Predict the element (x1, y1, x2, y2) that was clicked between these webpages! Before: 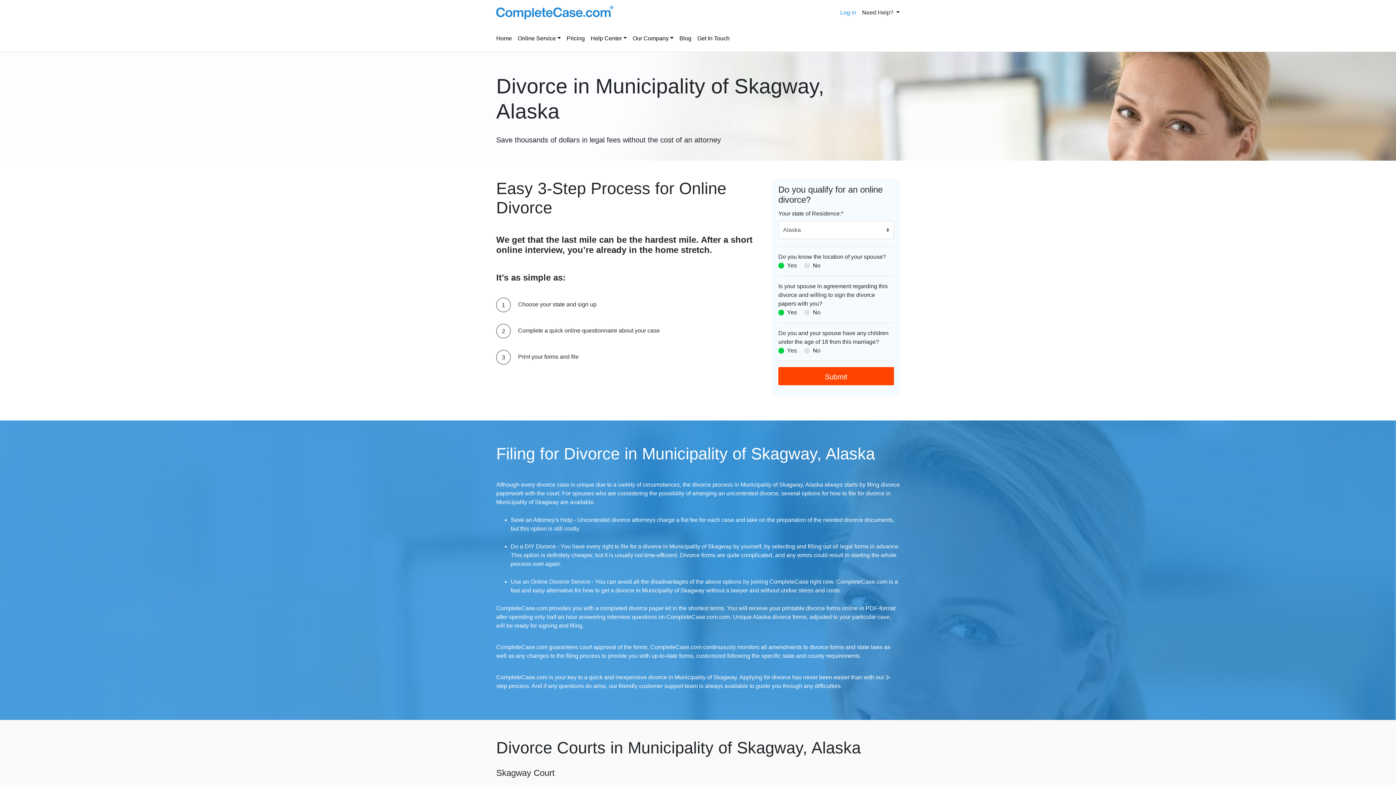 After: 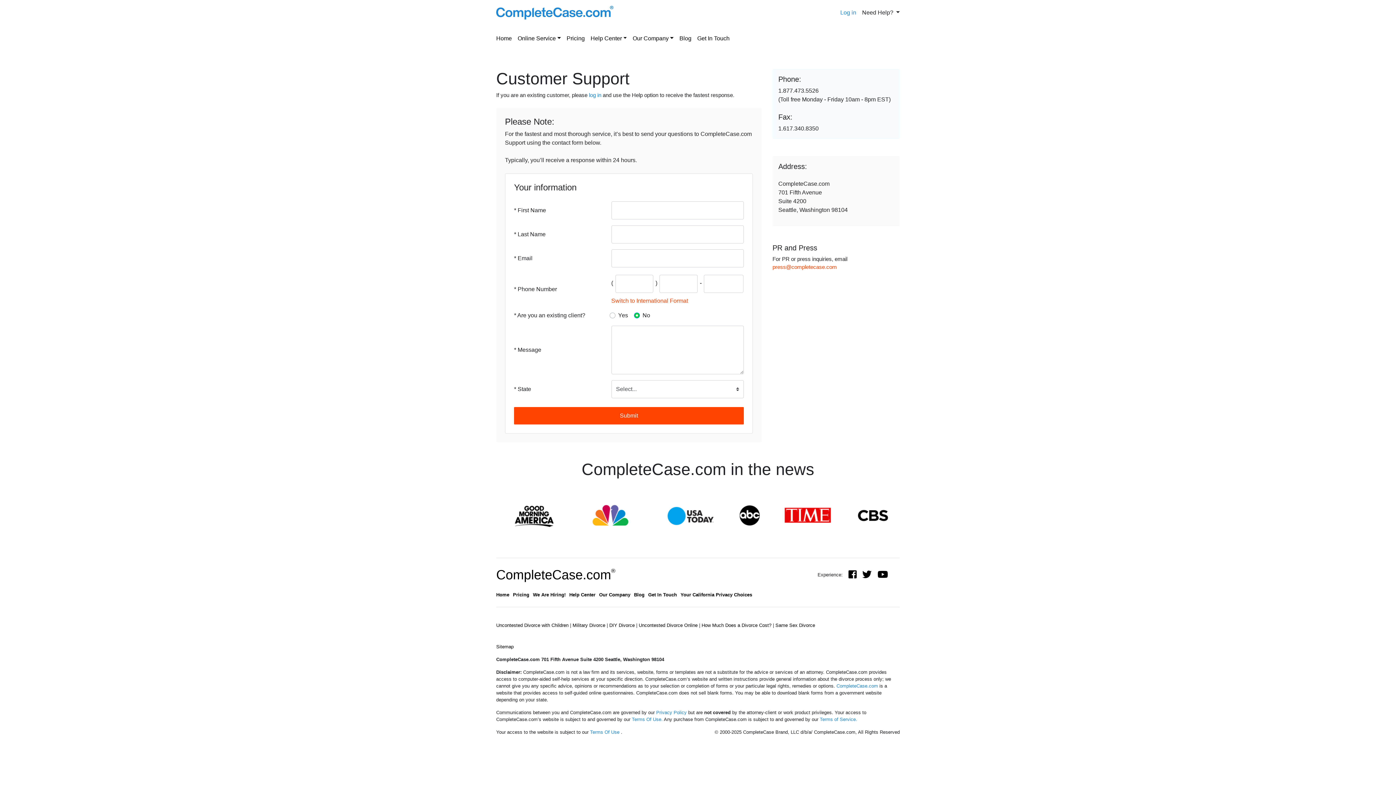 Action: bbox: (694, 31, 732, 45) label: Get In Touch